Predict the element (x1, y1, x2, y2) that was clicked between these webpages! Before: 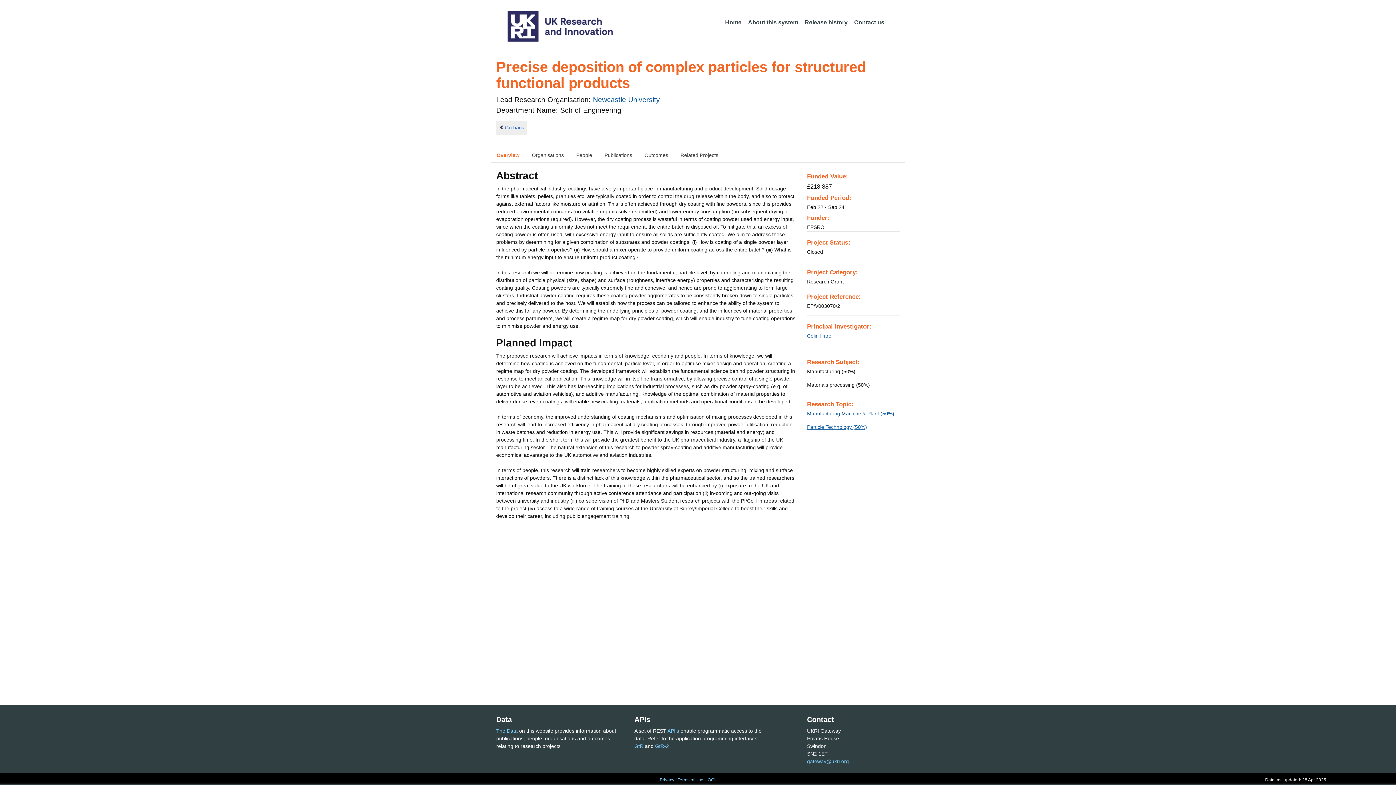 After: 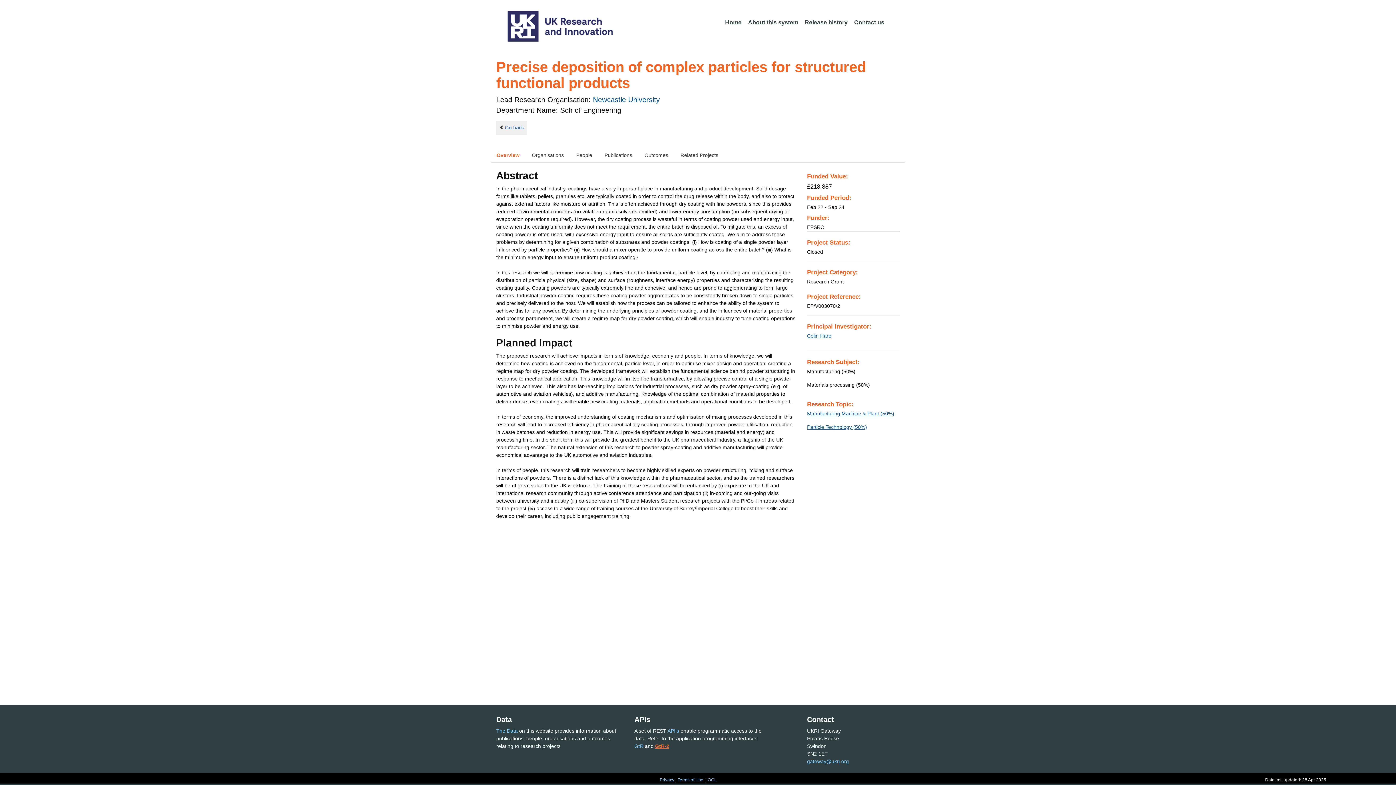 Action: bbox: (655, 743, 669, 749) label: GtR-2